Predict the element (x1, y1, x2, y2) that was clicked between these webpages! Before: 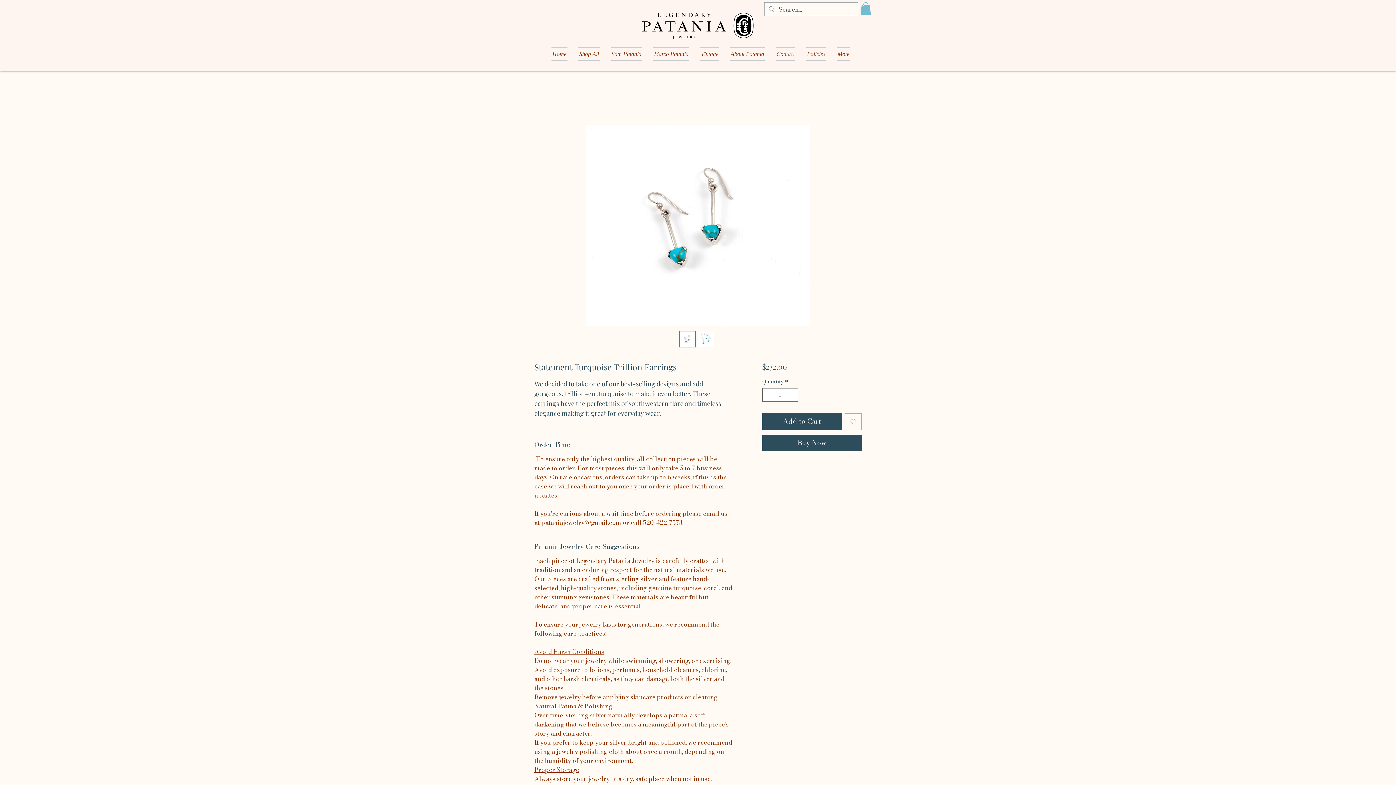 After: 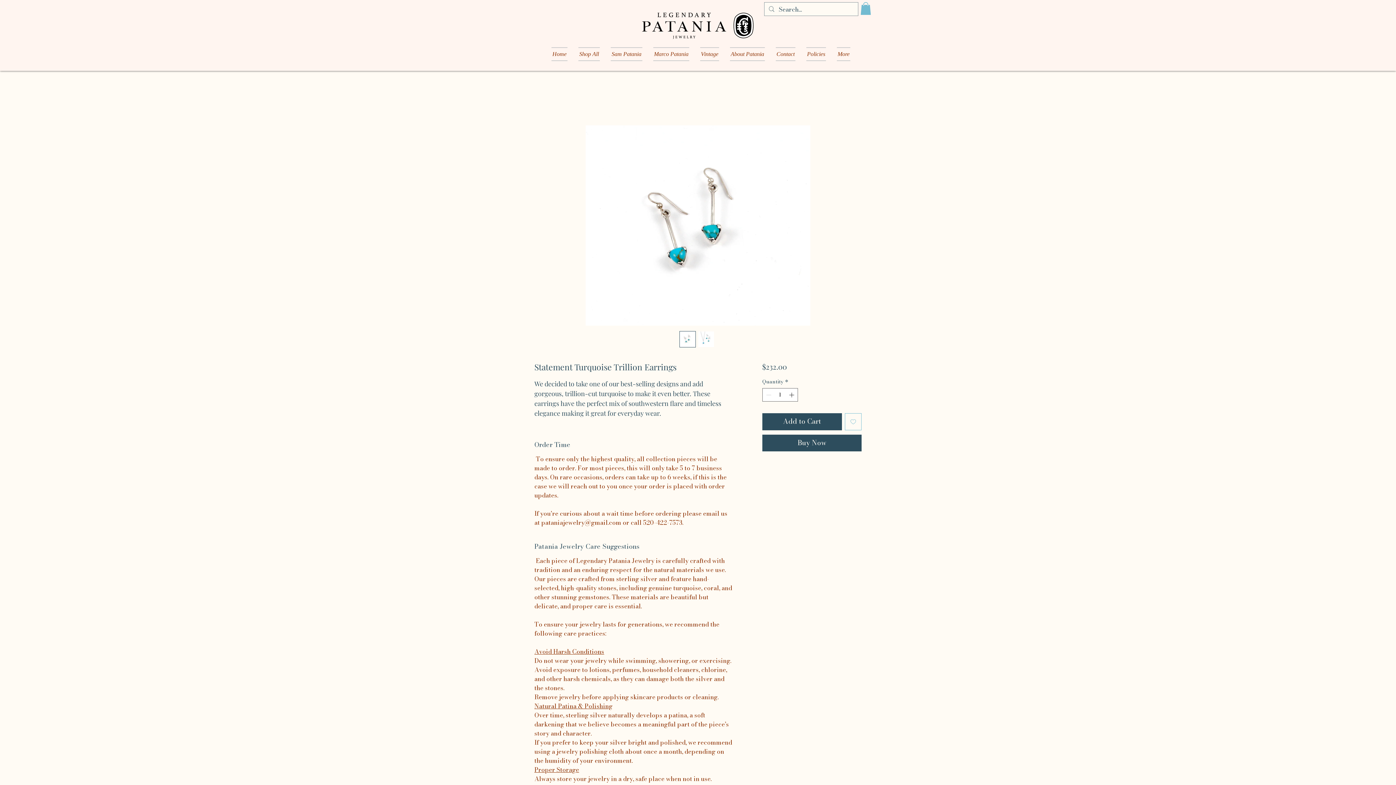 Action: bbox: (698, 331, 714, 347)